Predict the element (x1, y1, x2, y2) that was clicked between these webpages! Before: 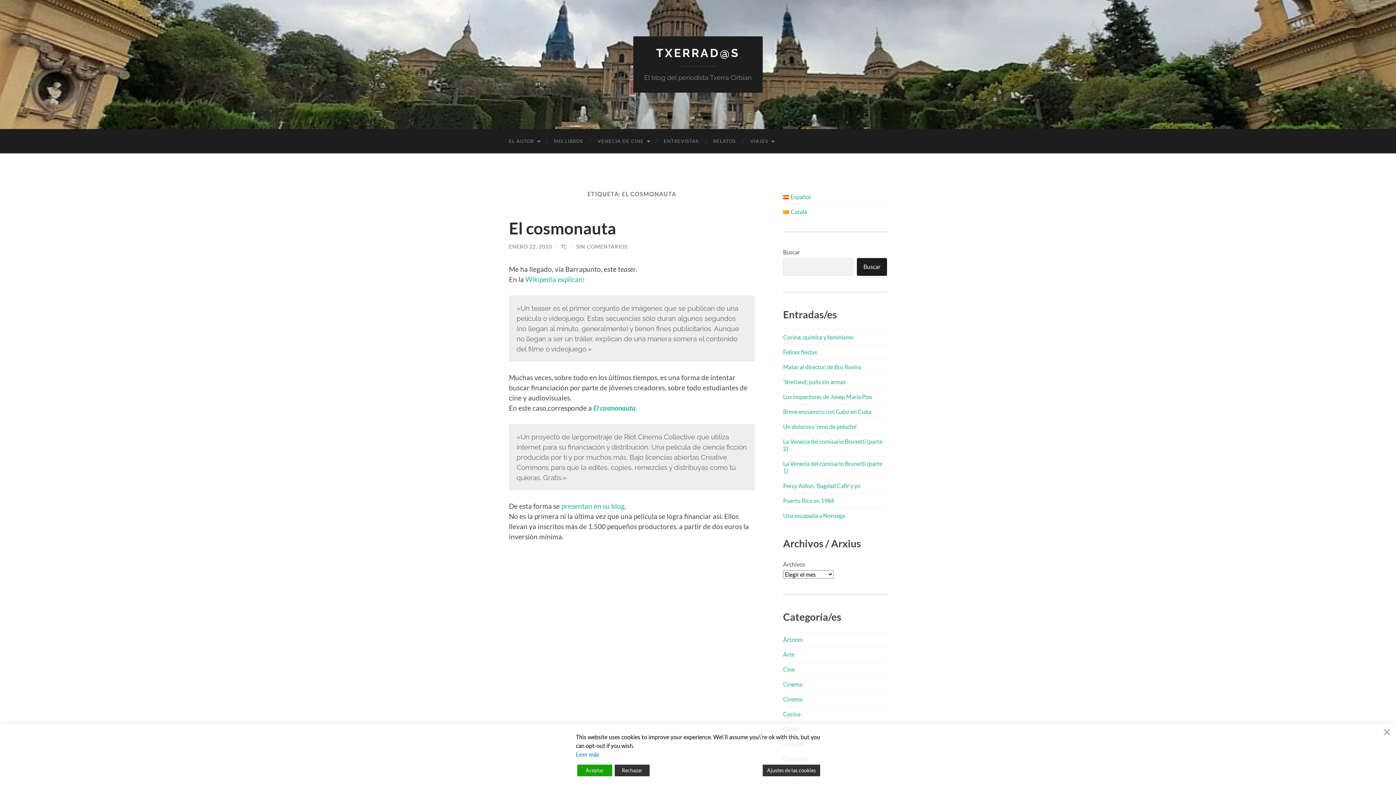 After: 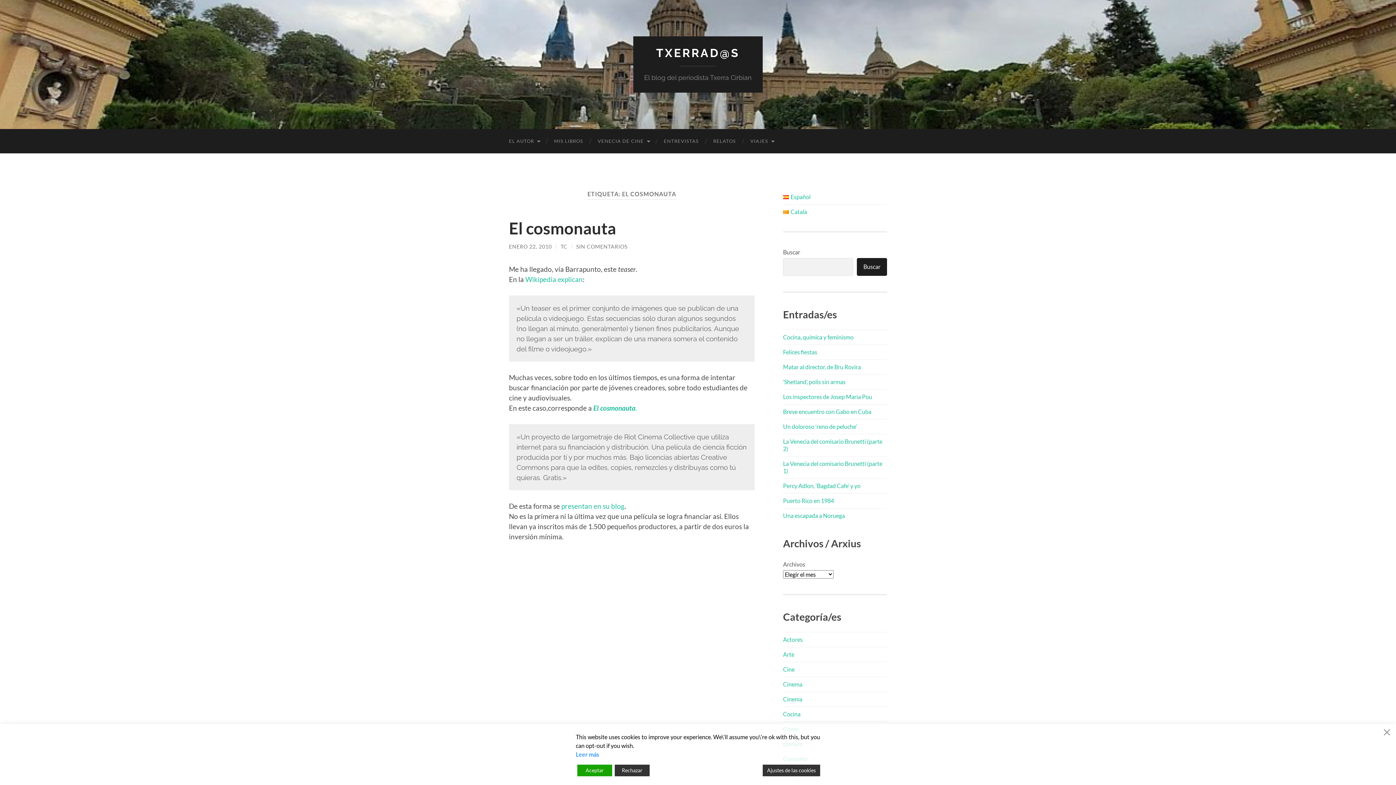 Action: bbox: (576, 750, 820, 759) label: Leer más